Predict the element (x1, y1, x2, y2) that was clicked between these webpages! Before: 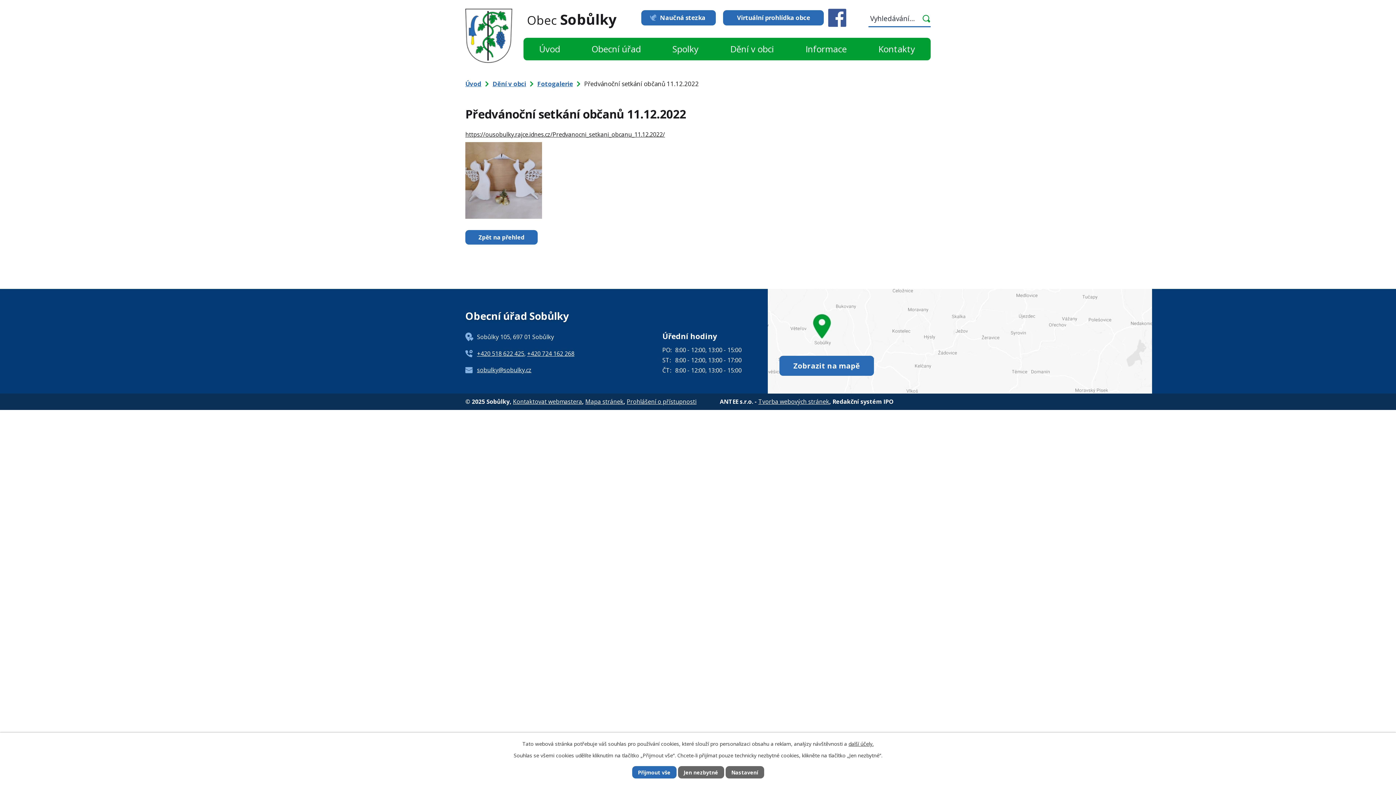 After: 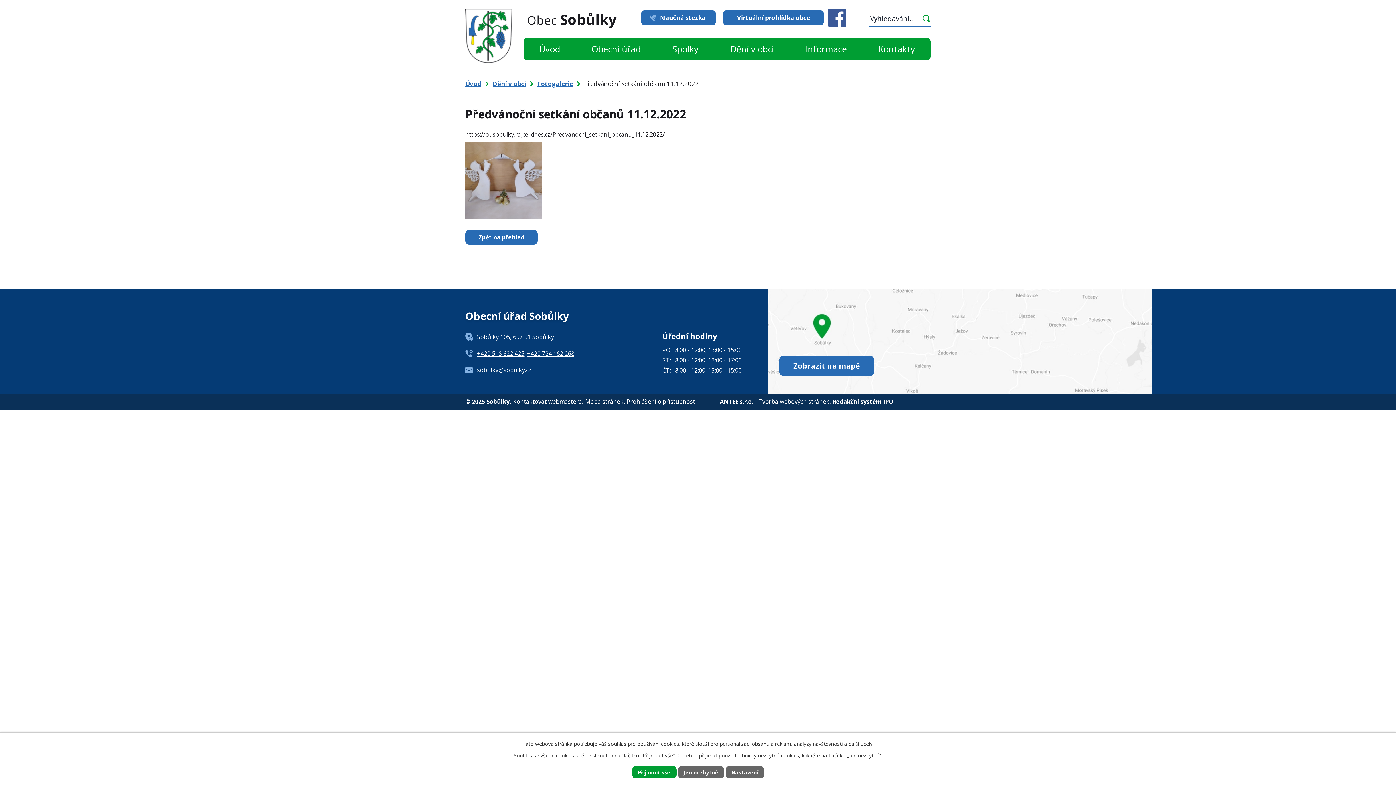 Action: bbox: (632, 766, 676, 778) label: Přijmout vše